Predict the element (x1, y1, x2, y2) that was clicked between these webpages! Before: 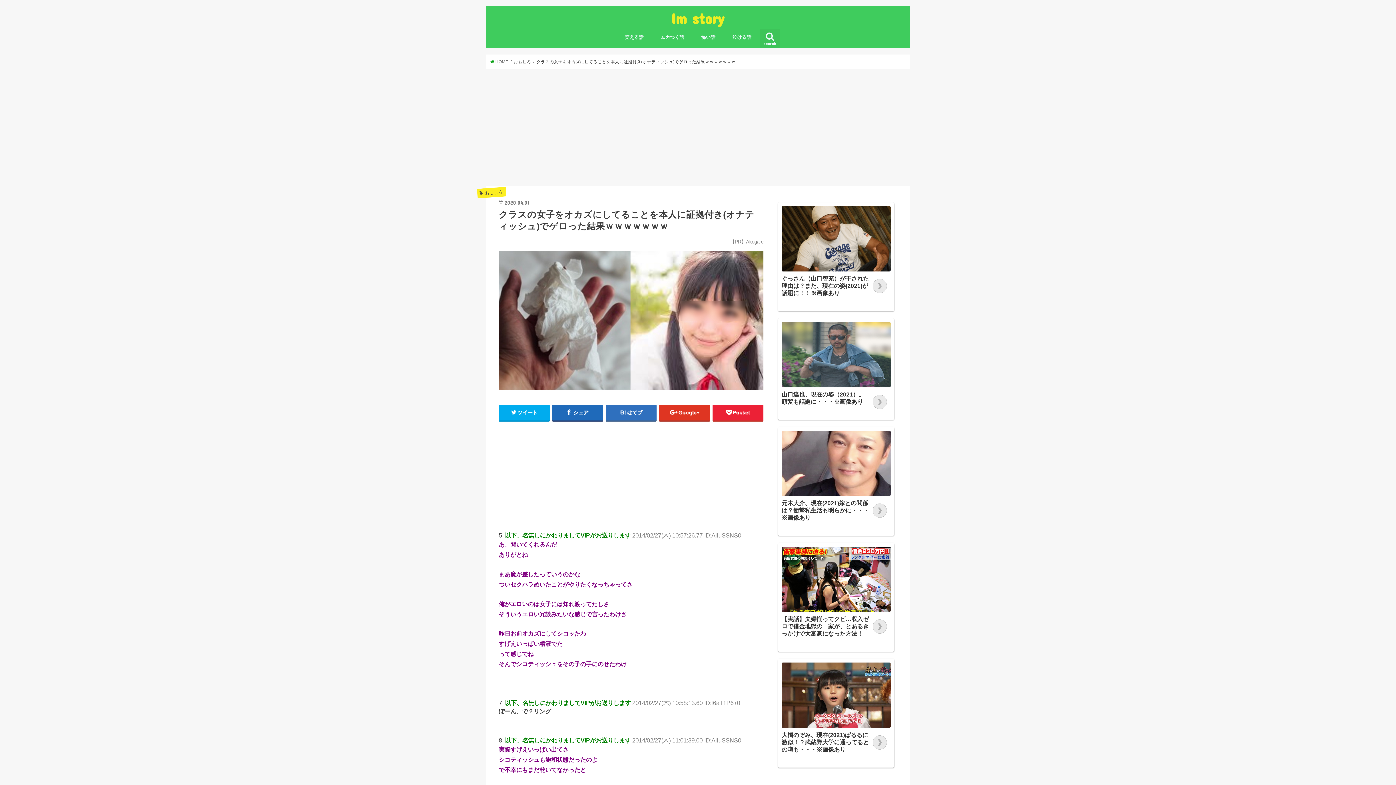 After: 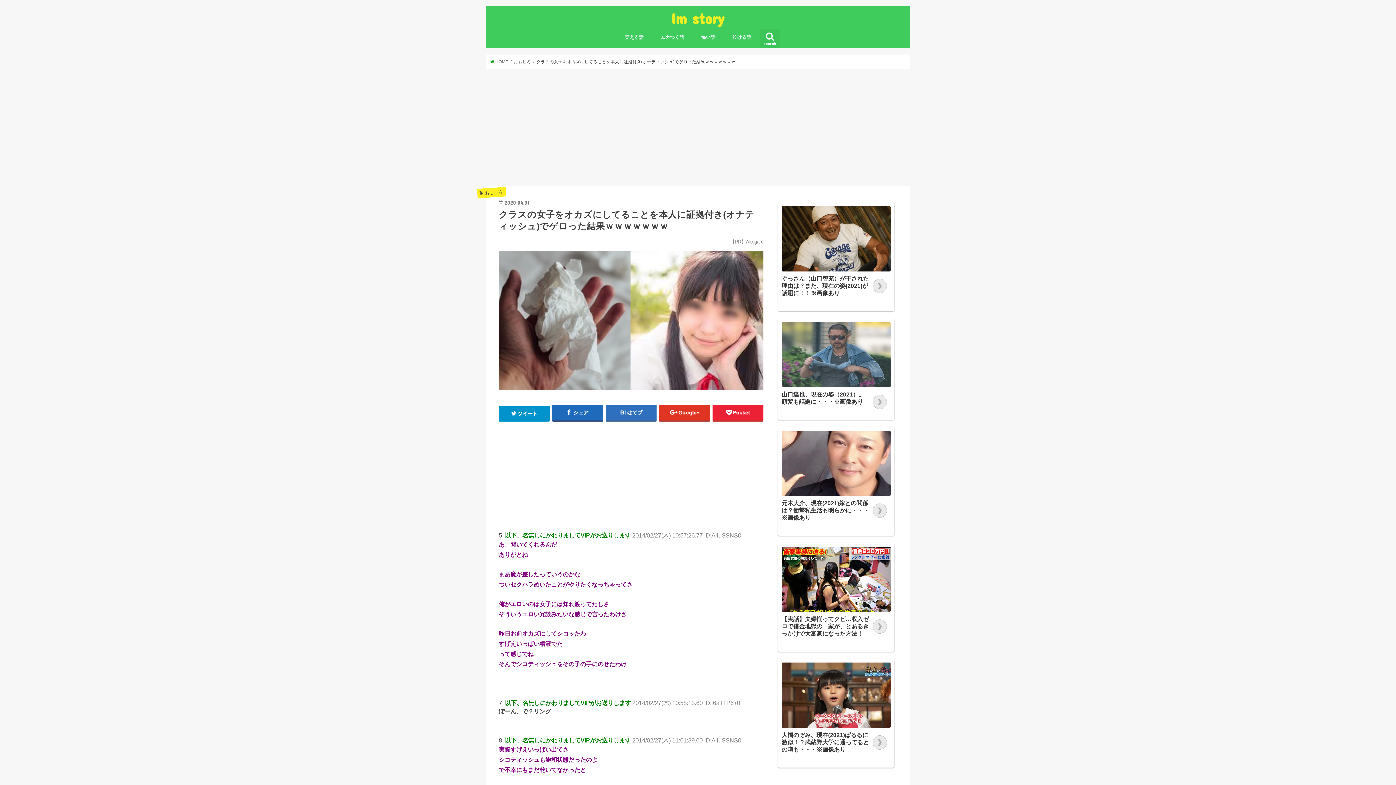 Action: label: ツイート bbox: (498, 404, 549, 420)